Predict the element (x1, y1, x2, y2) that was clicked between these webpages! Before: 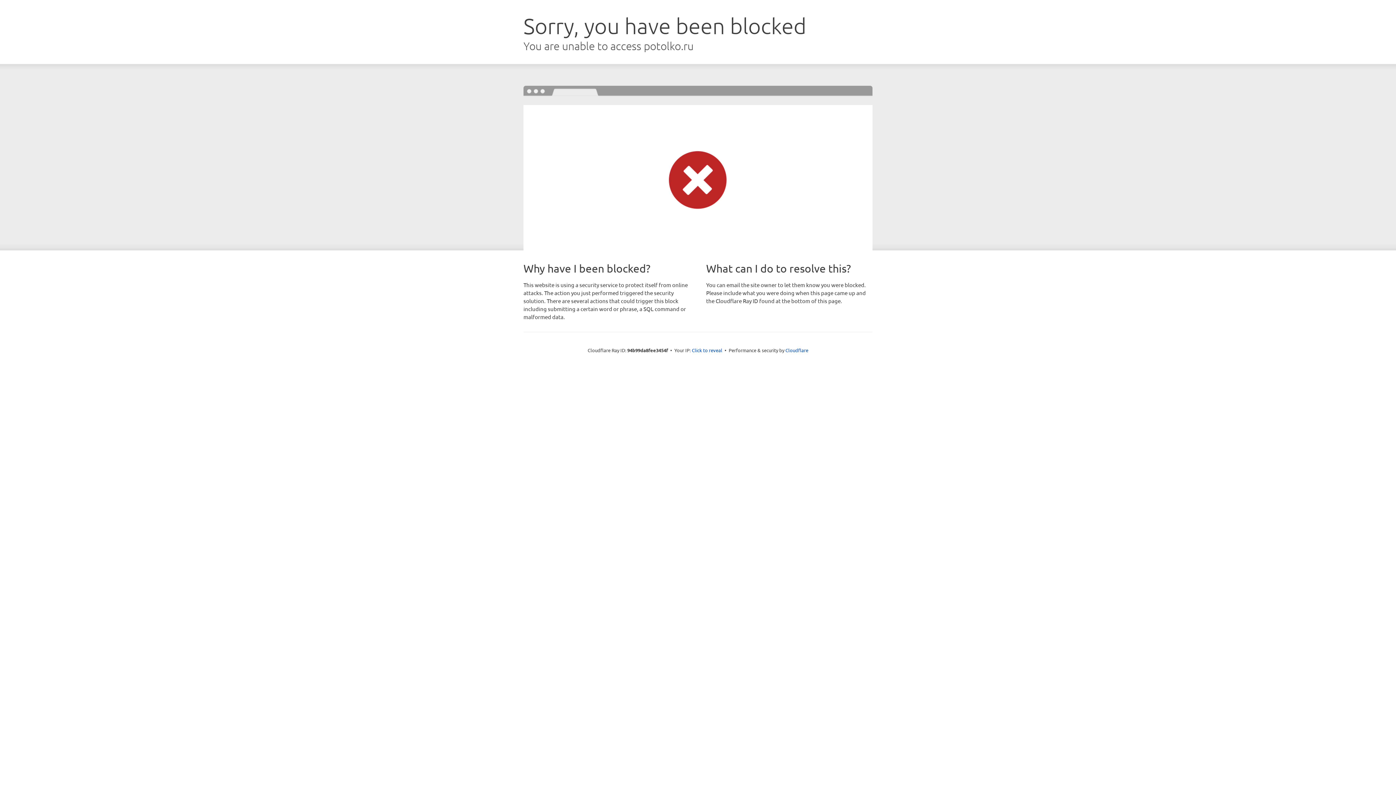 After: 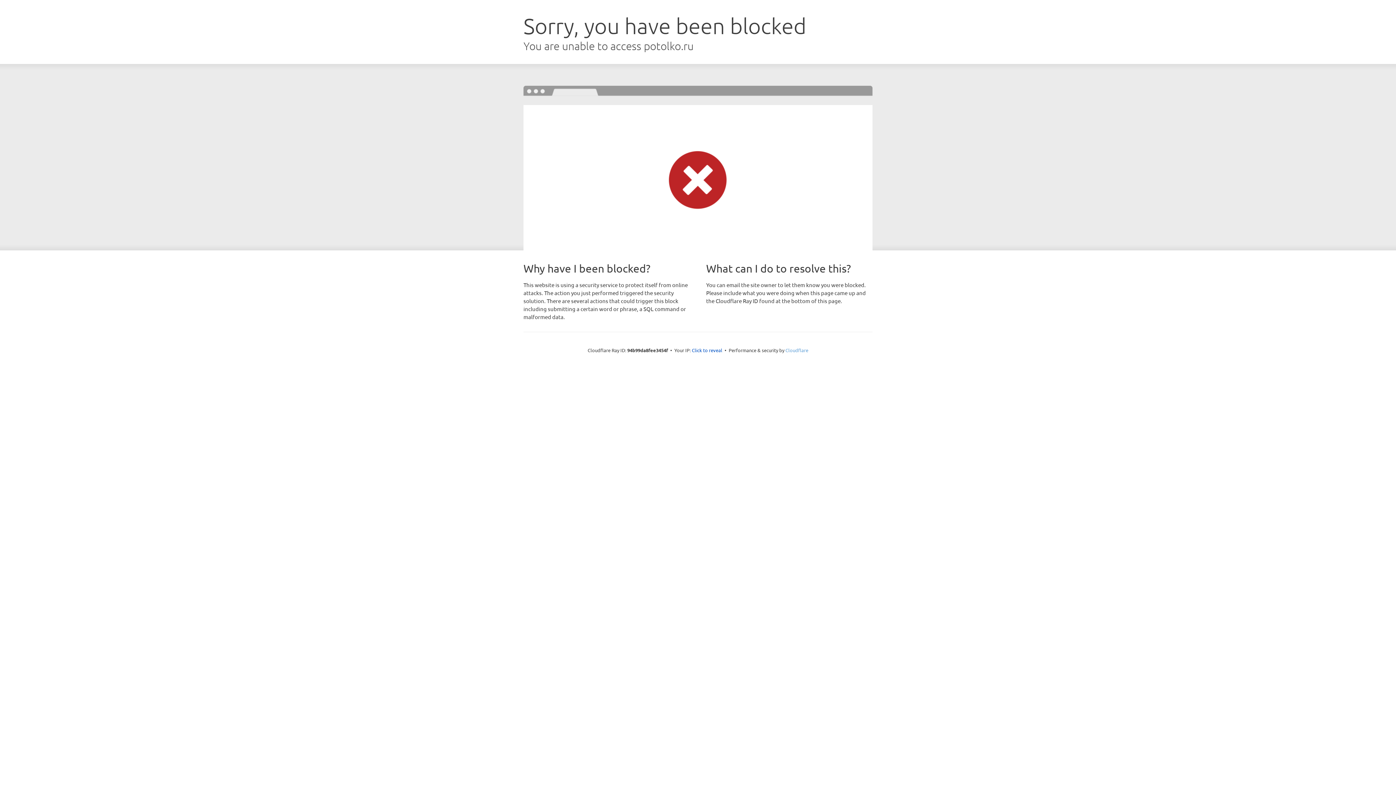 Action: label: Cloudflare bbox: (785, 347, 808, 353)